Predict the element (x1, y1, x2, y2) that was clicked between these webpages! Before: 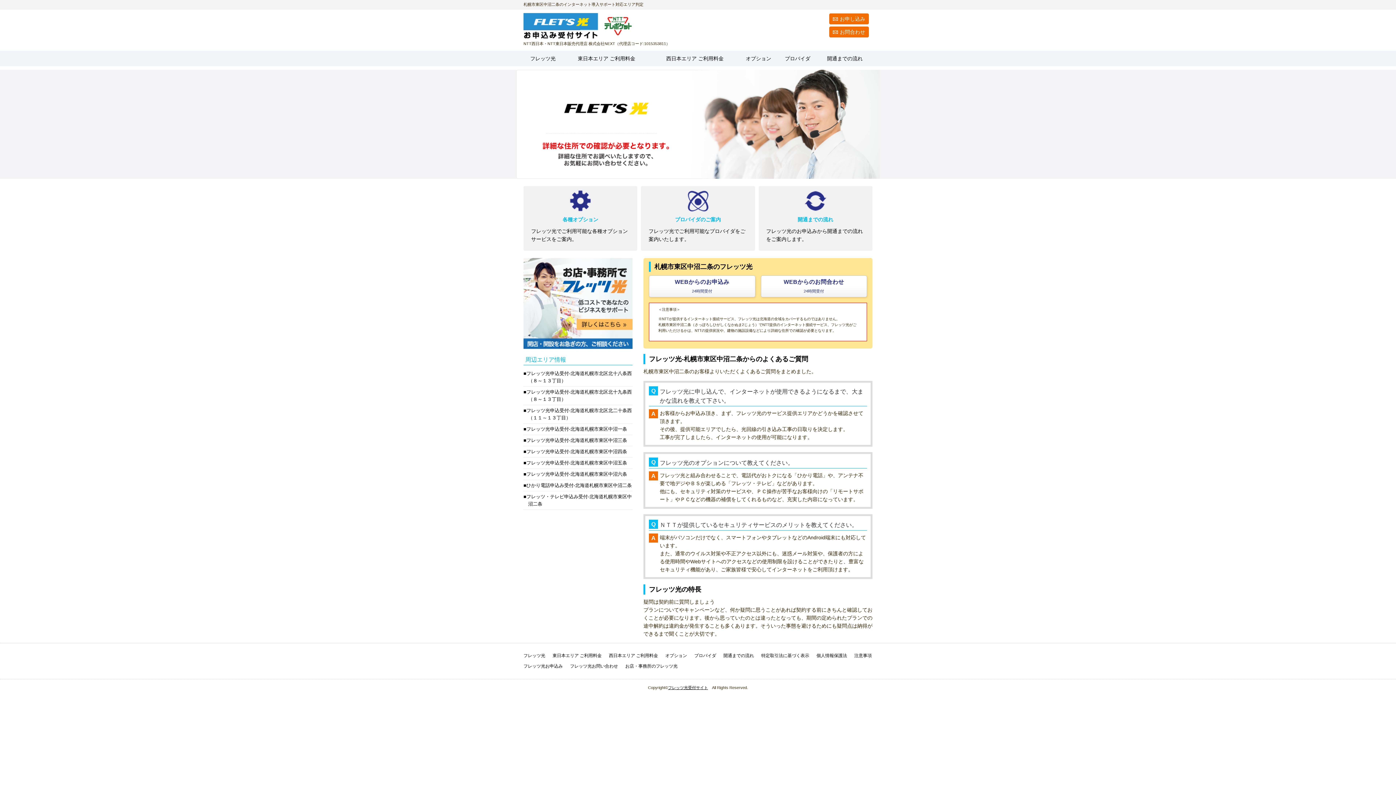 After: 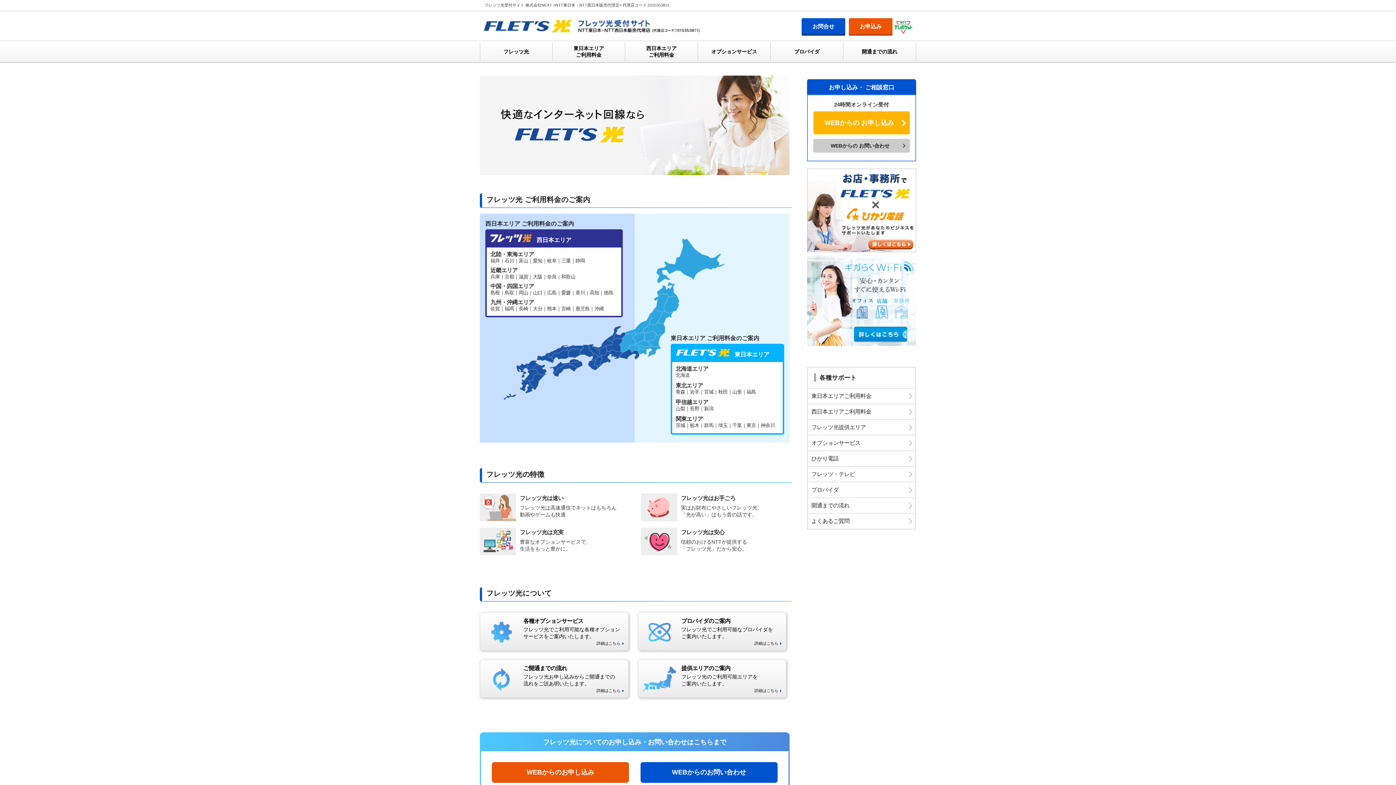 Action: bbox: (668, 685, 708, 690) label: フレッツ光受付サイト